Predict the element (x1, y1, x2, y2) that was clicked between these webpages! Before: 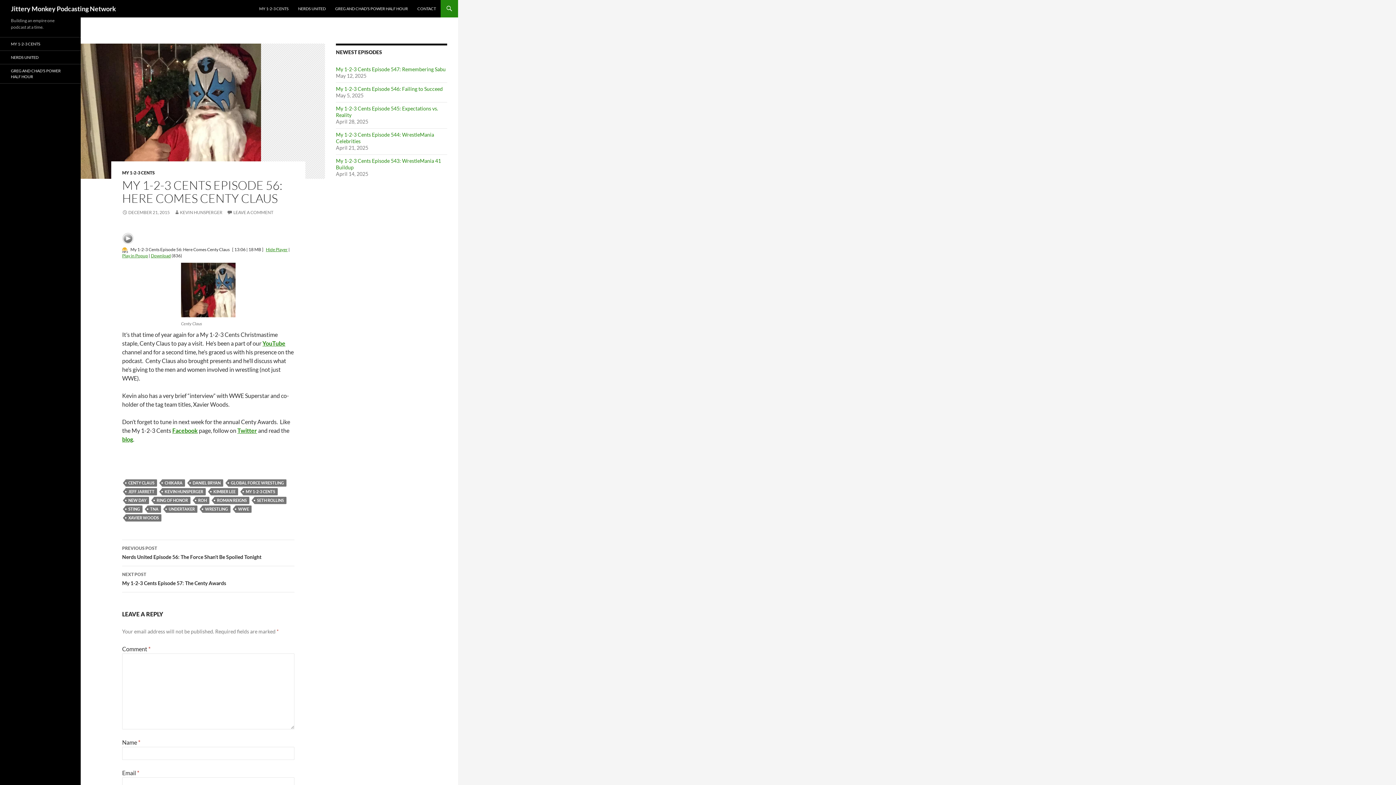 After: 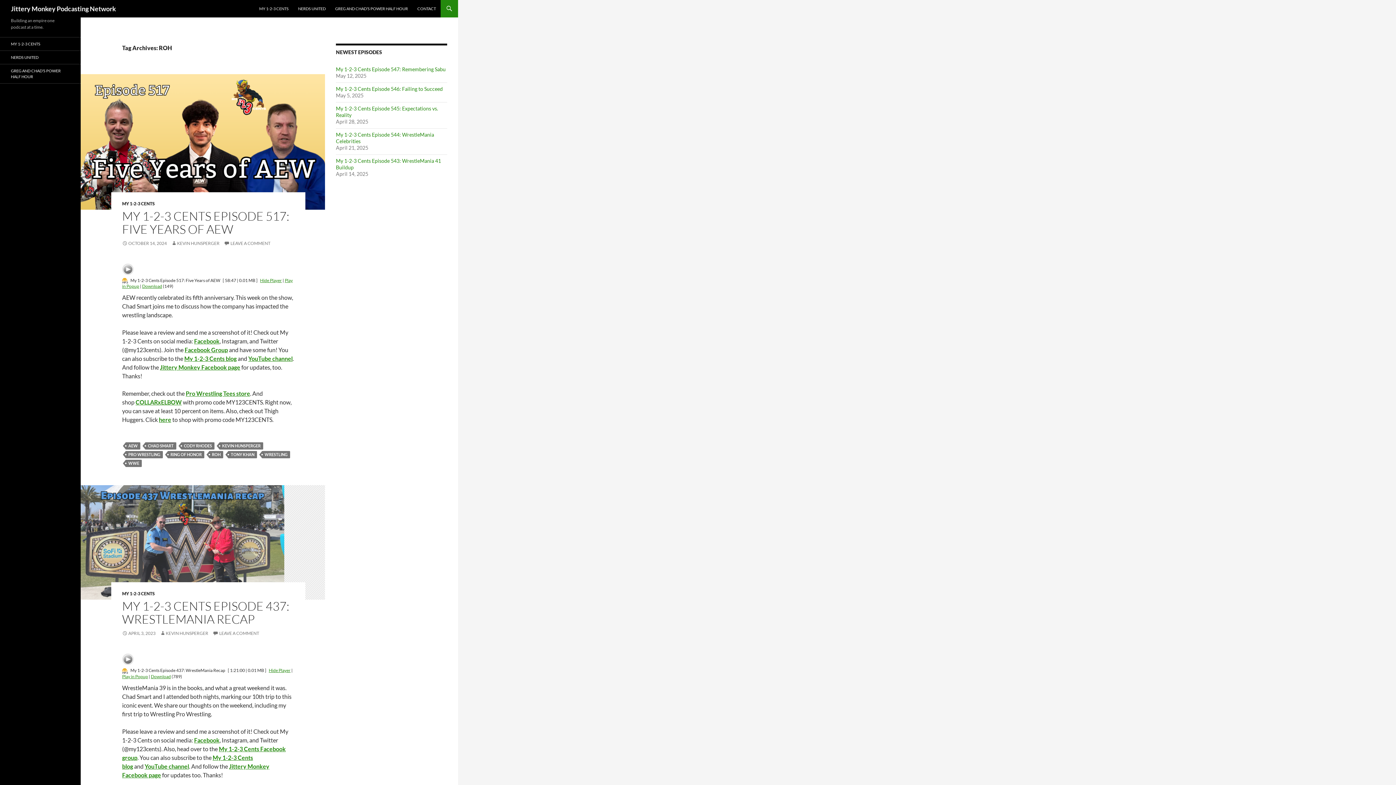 Action: label: ROH bbox: (195, 496, 209, 504)